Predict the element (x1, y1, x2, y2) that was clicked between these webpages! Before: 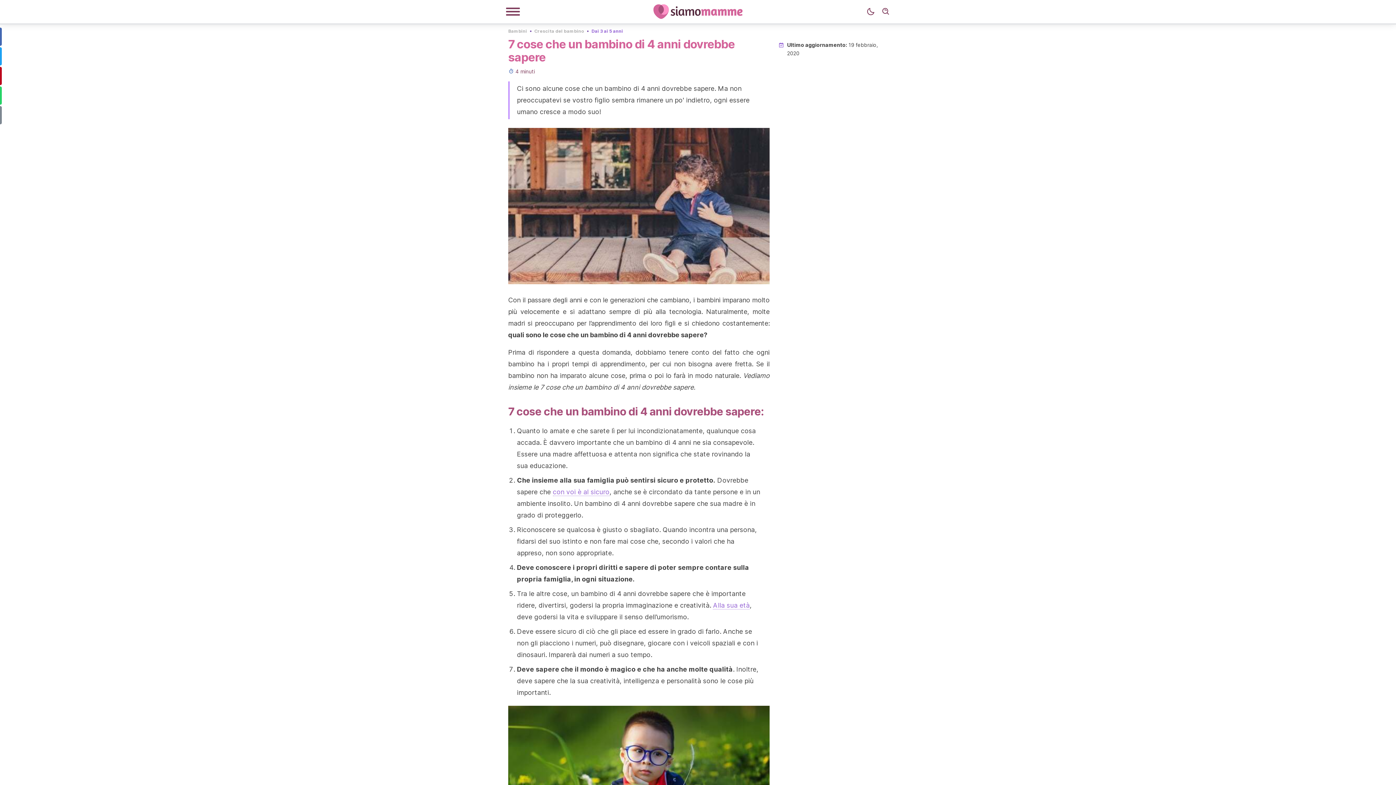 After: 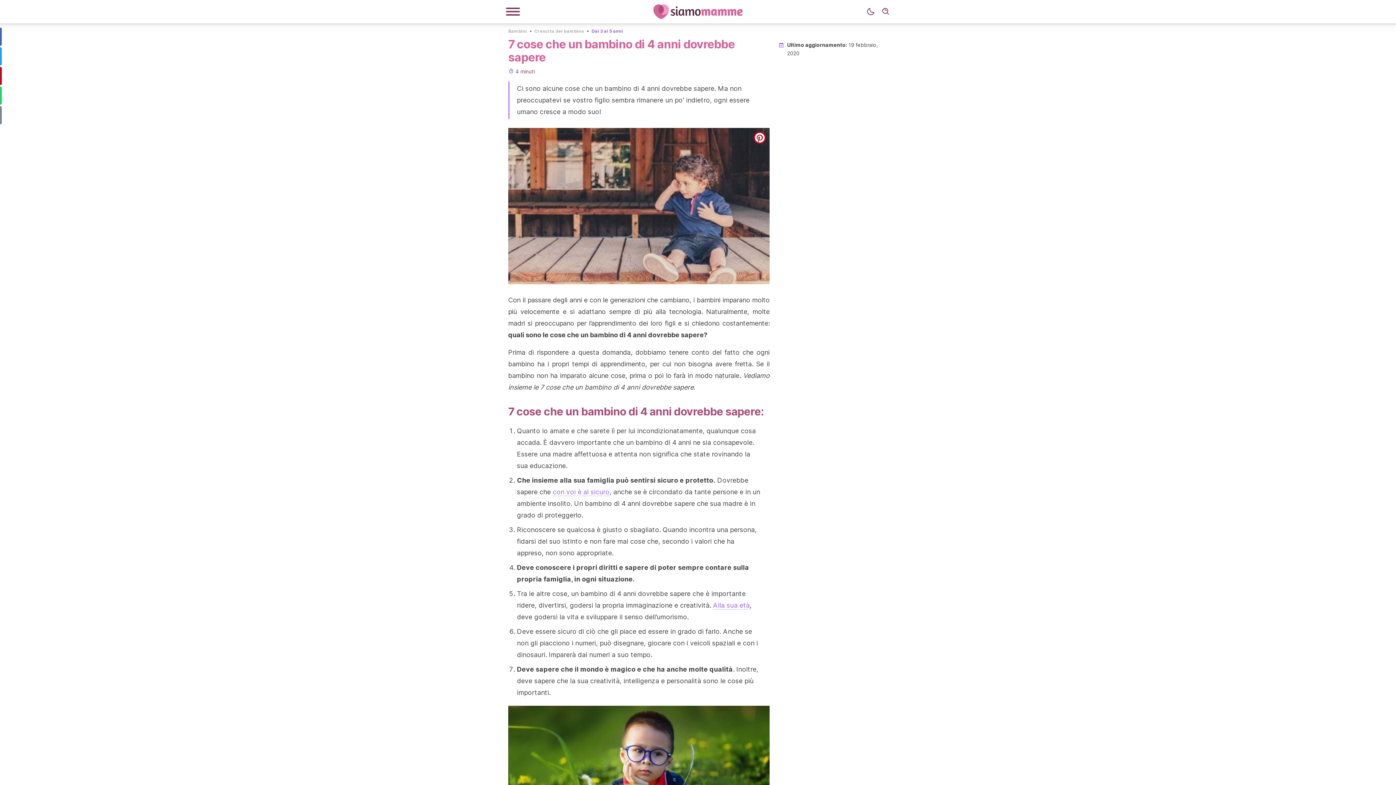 Action: label: pinterest bbox: (753, 131, 766, 144)